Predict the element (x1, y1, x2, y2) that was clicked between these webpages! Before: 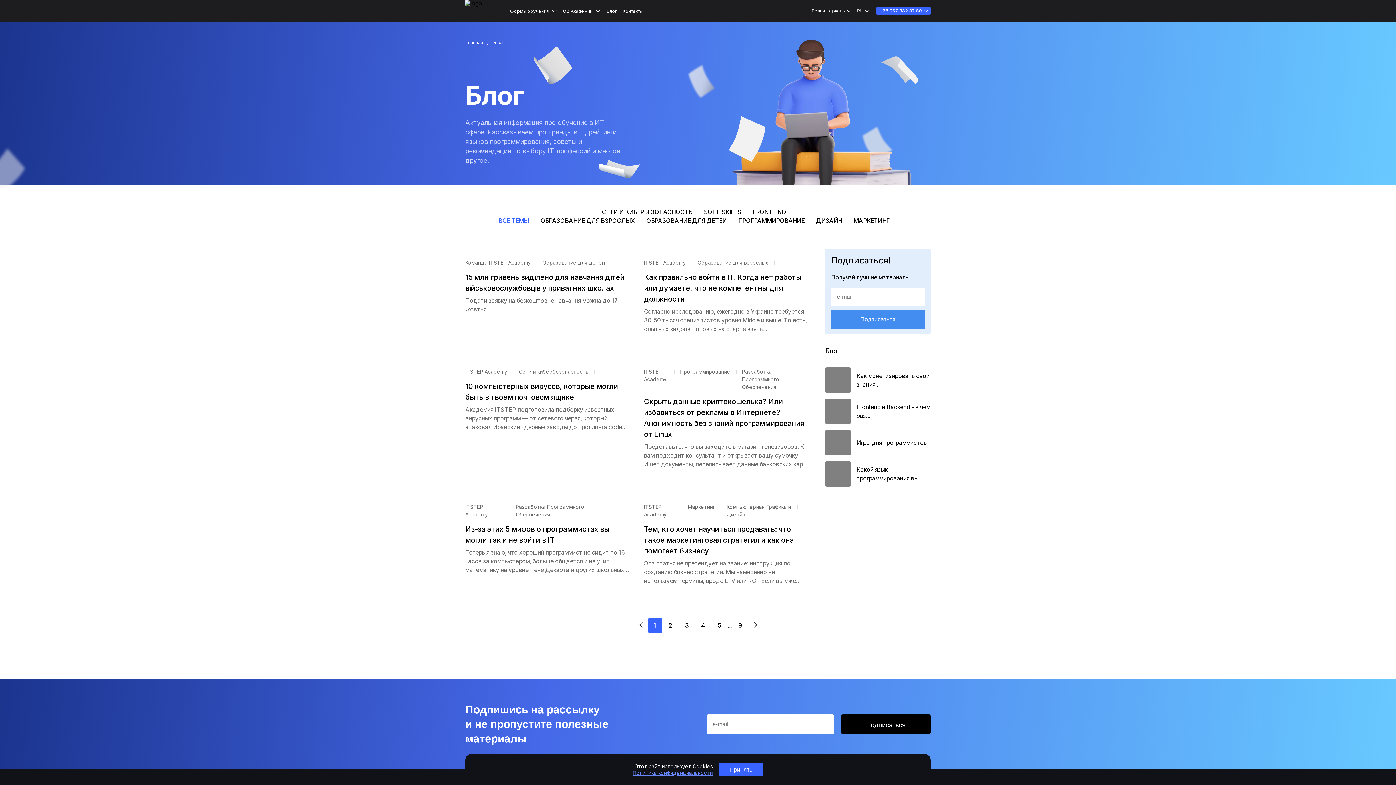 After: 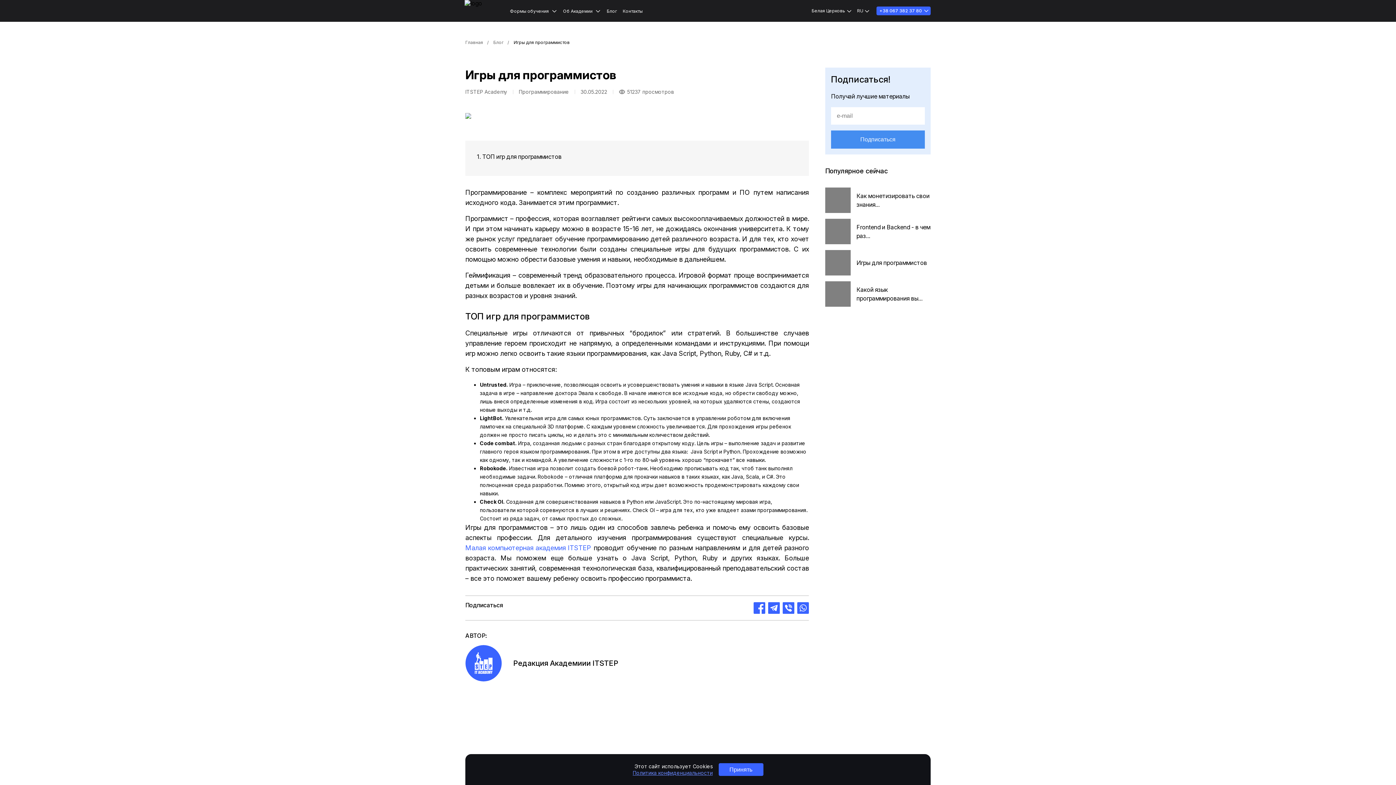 Action: bbox: (856, 438, 931, 447) label: Игры для программистов